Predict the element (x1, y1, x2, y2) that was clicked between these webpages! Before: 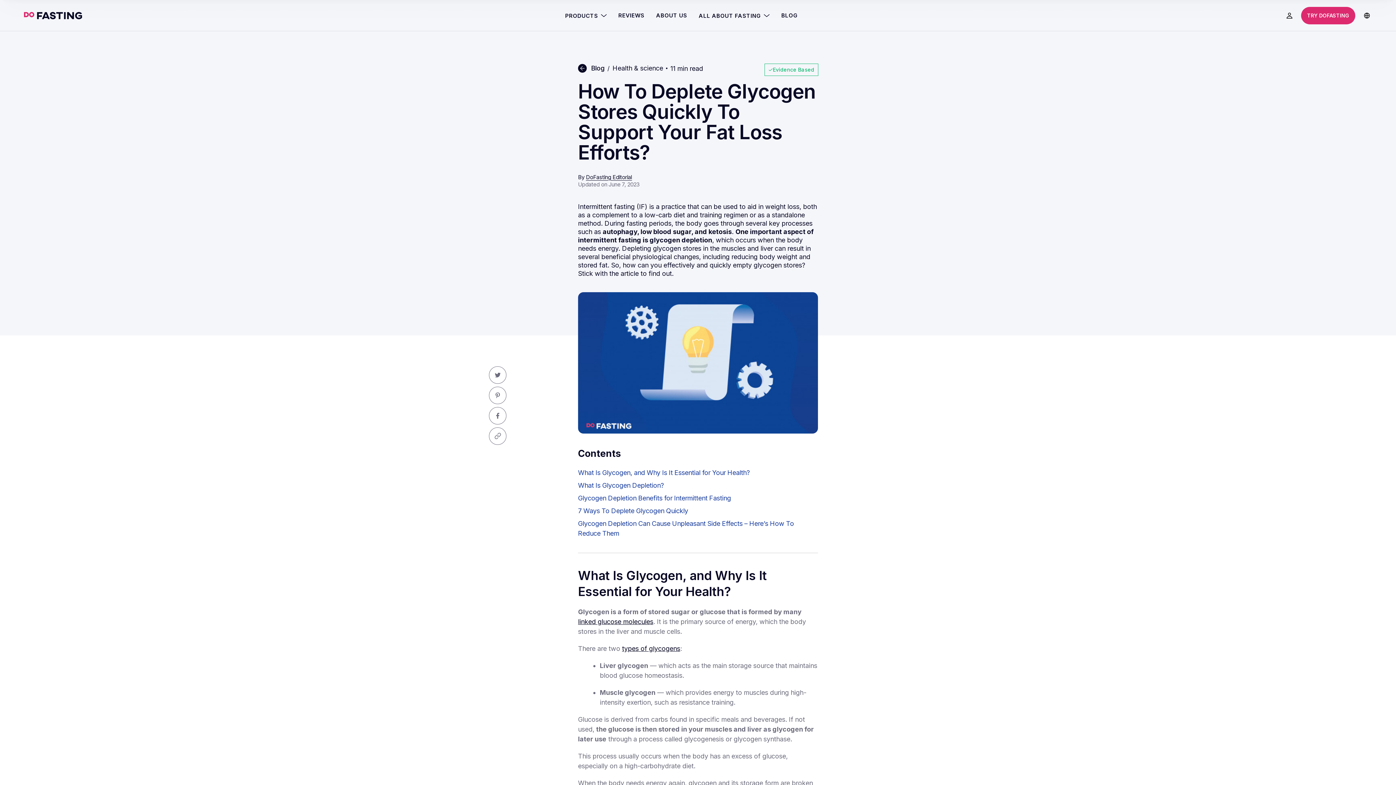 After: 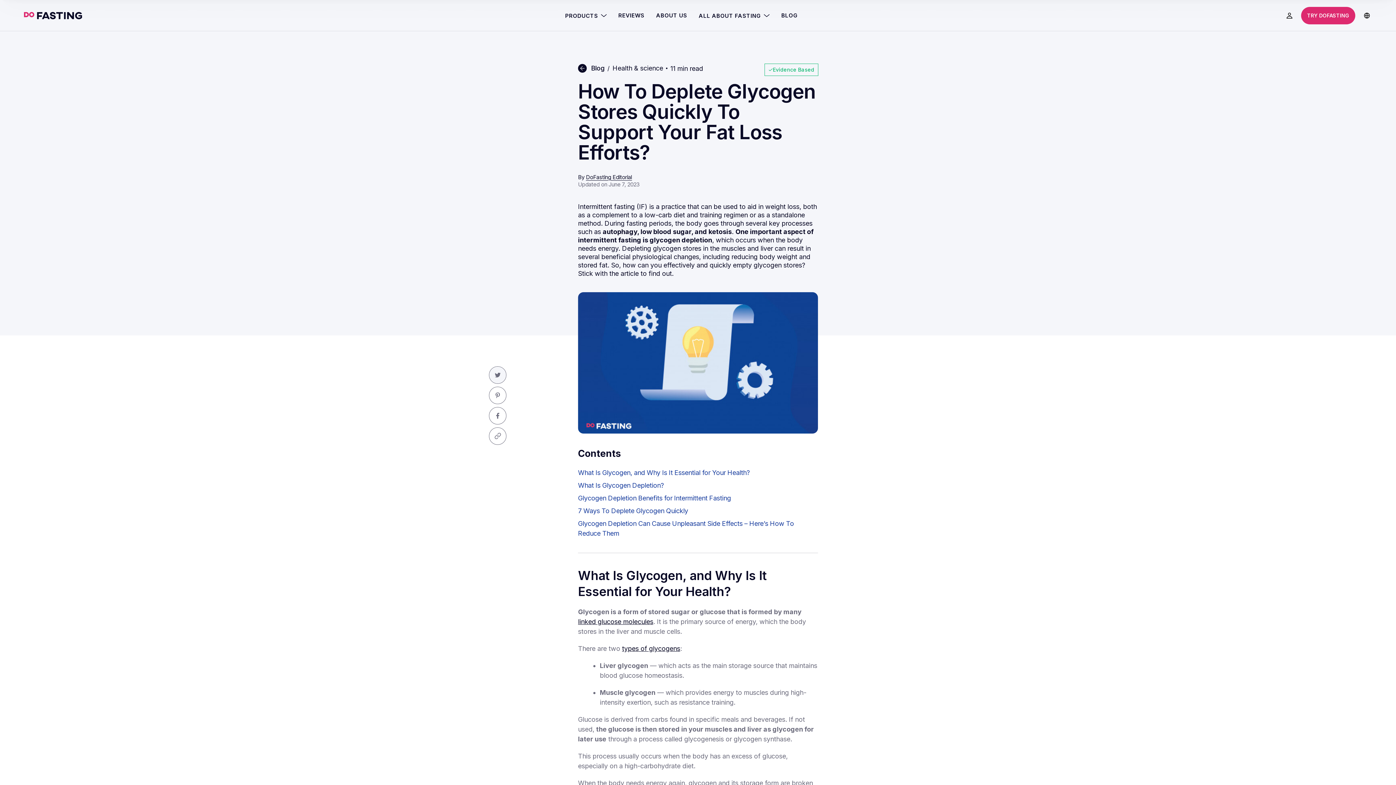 Action: label: Tweet bbox: (489, 367, 506, 383)